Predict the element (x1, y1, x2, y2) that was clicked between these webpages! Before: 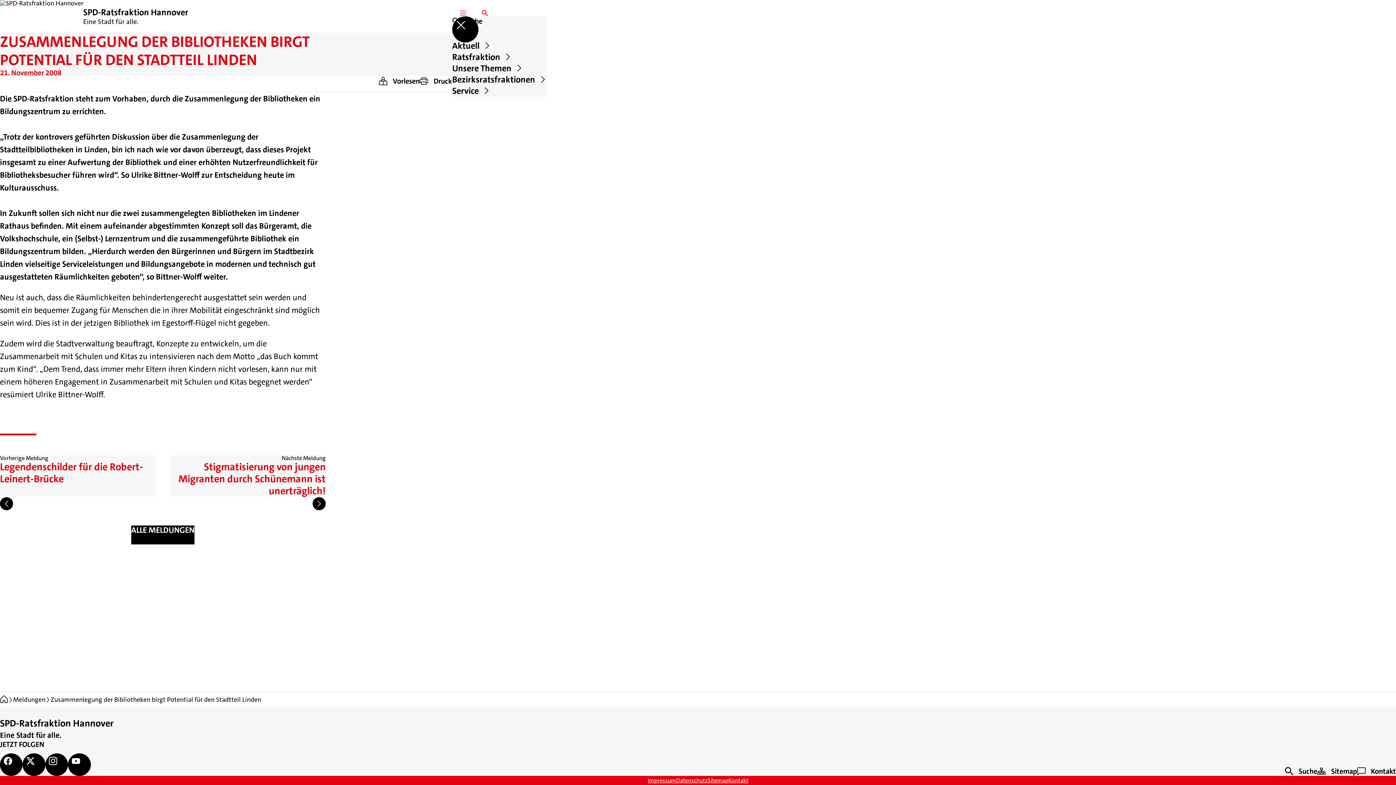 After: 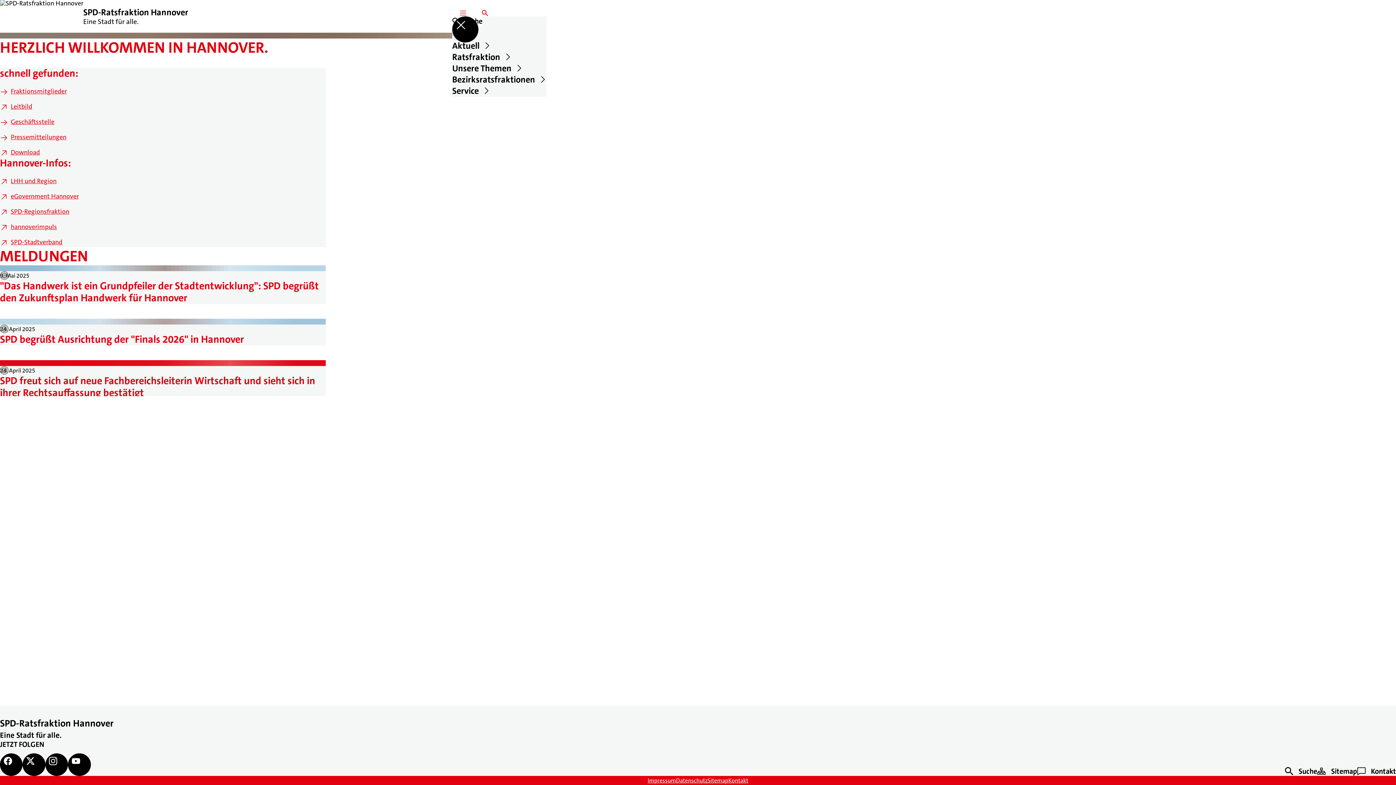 Action: bbox: (0, 0, 83, 32)